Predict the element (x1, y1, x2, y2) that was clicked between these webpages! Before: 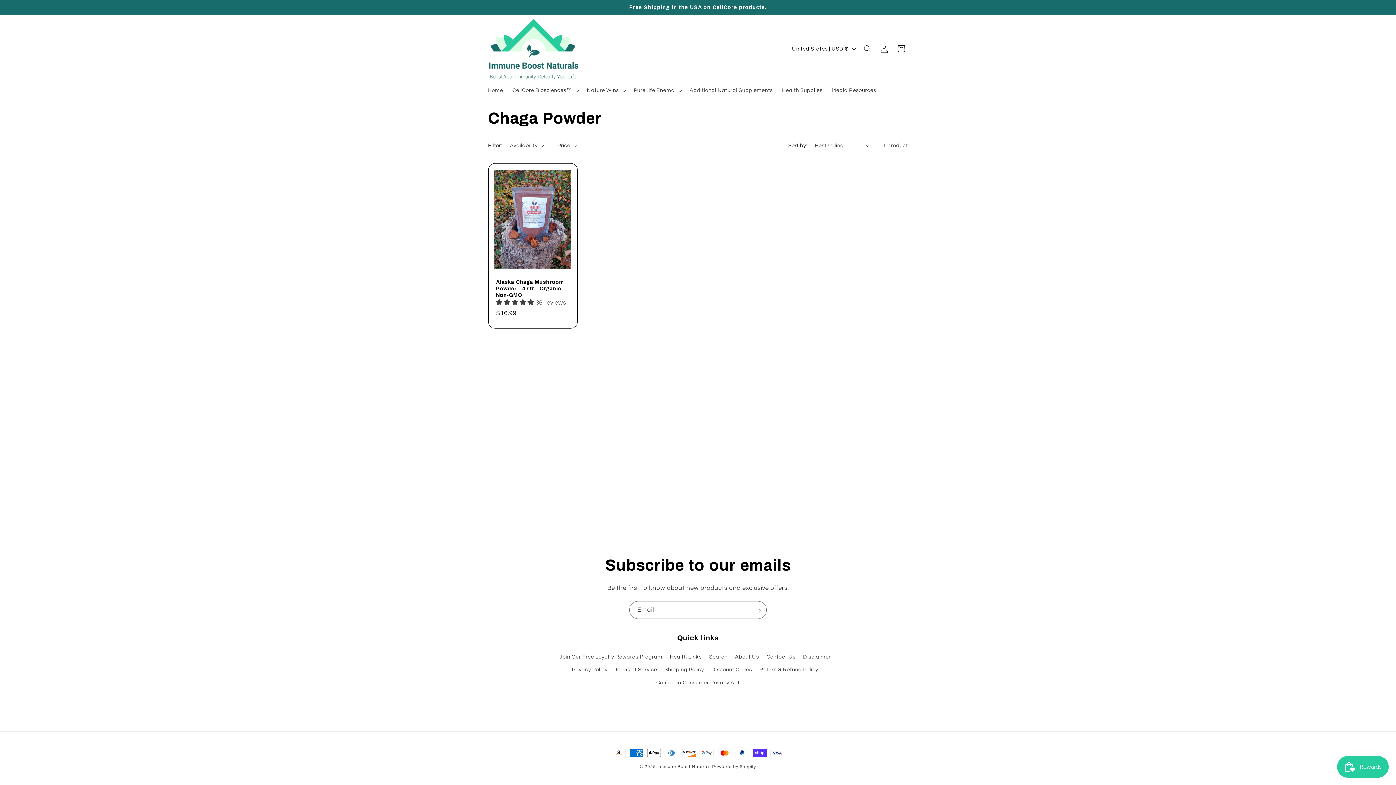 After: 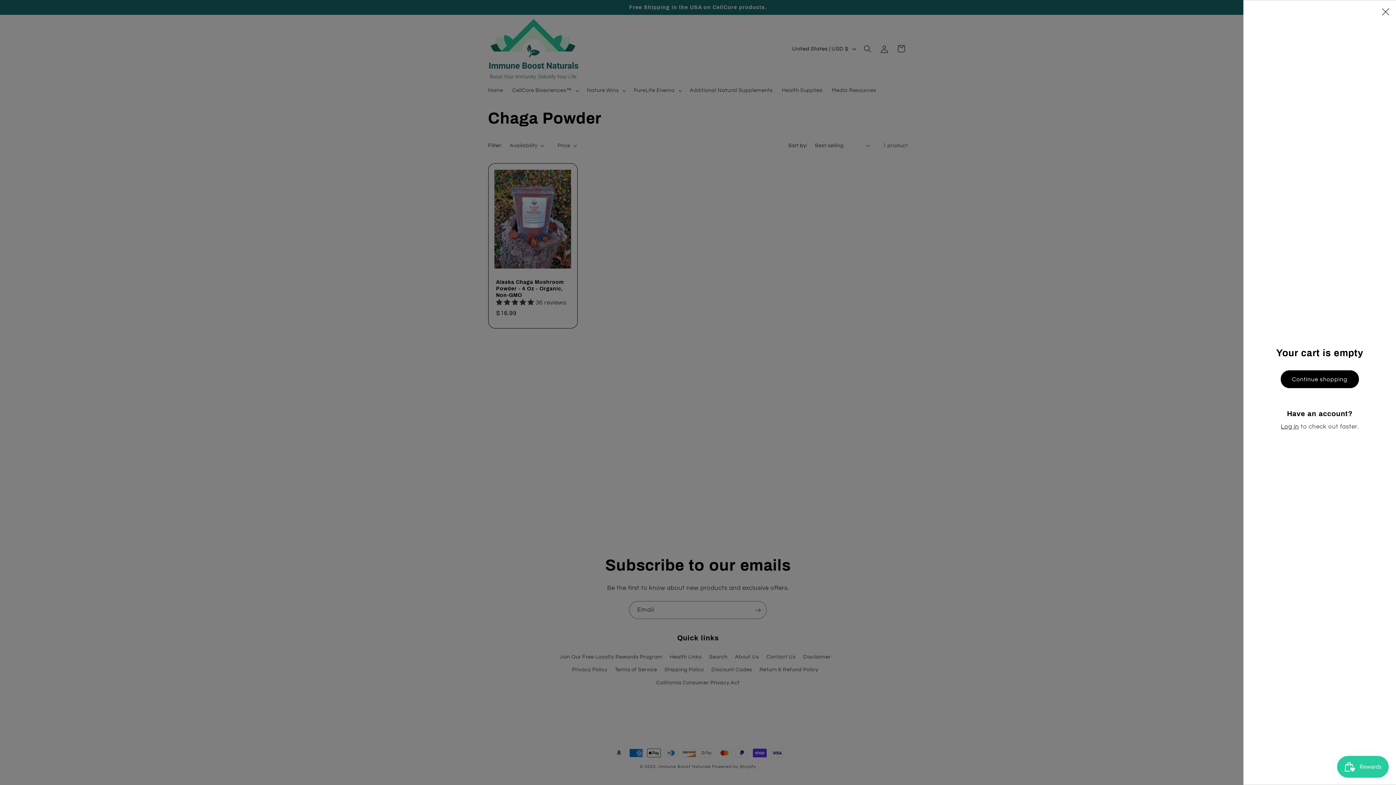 Action: label: Cart bbox: (892, 40, 909, 57)